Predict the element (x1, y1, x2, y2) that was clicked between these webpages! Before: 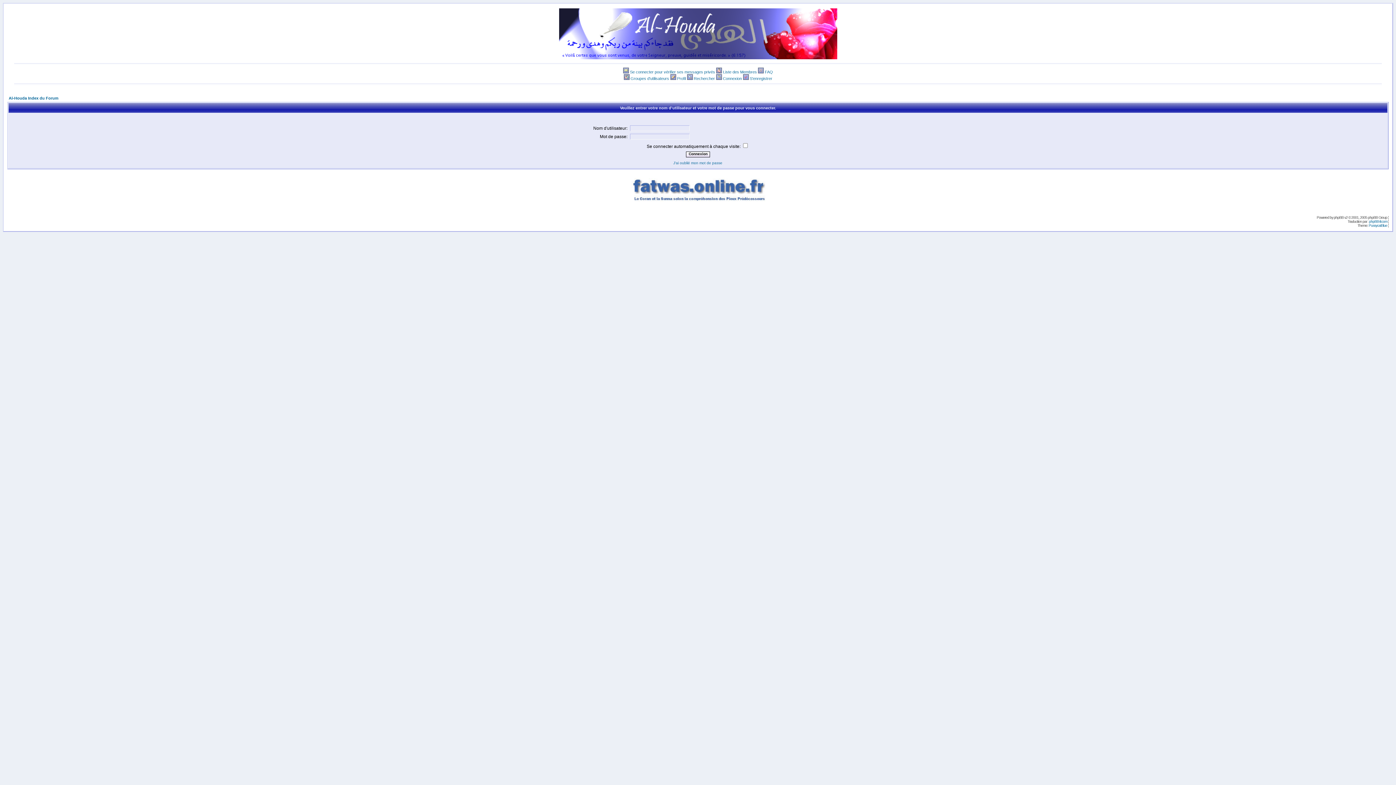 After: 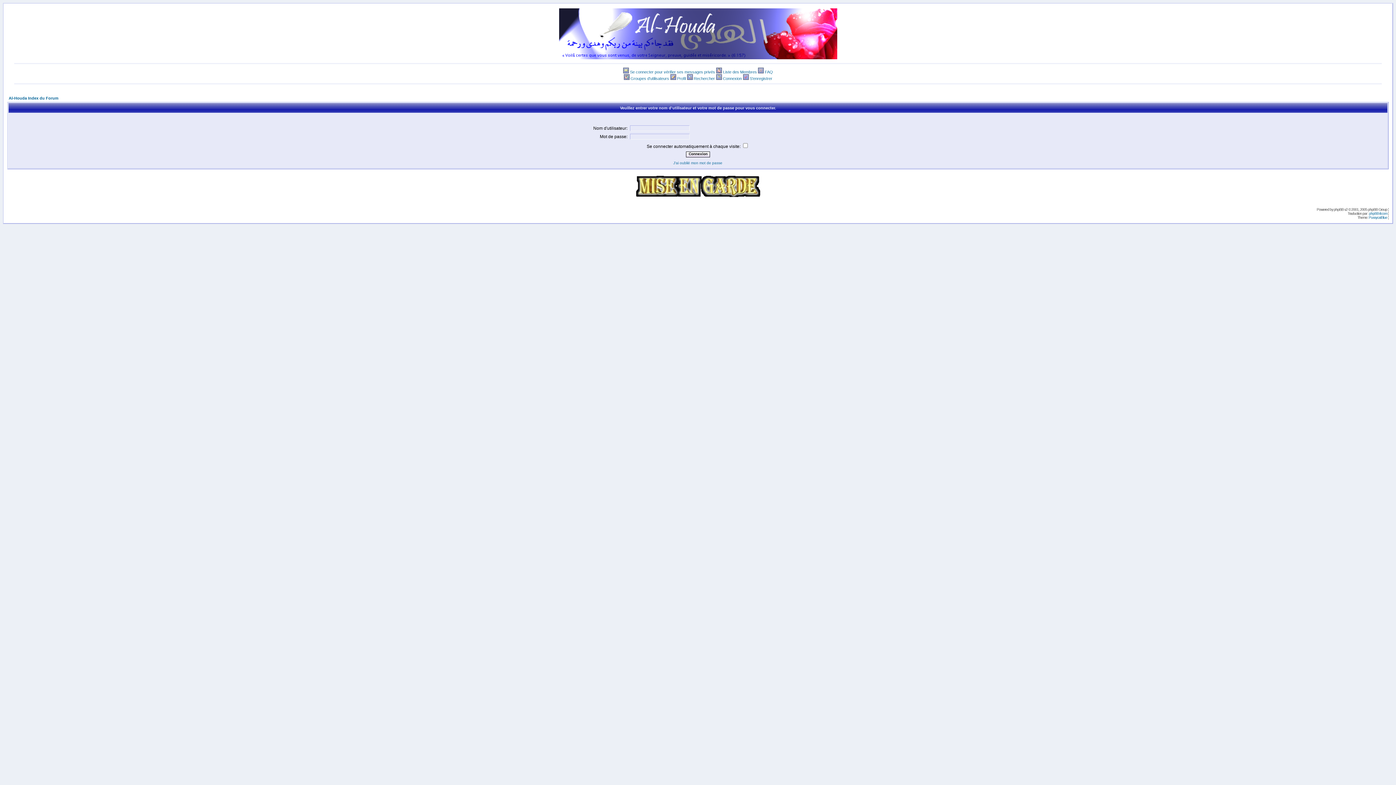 Action: bbox: (623, 76, 630, 80) label: 
 